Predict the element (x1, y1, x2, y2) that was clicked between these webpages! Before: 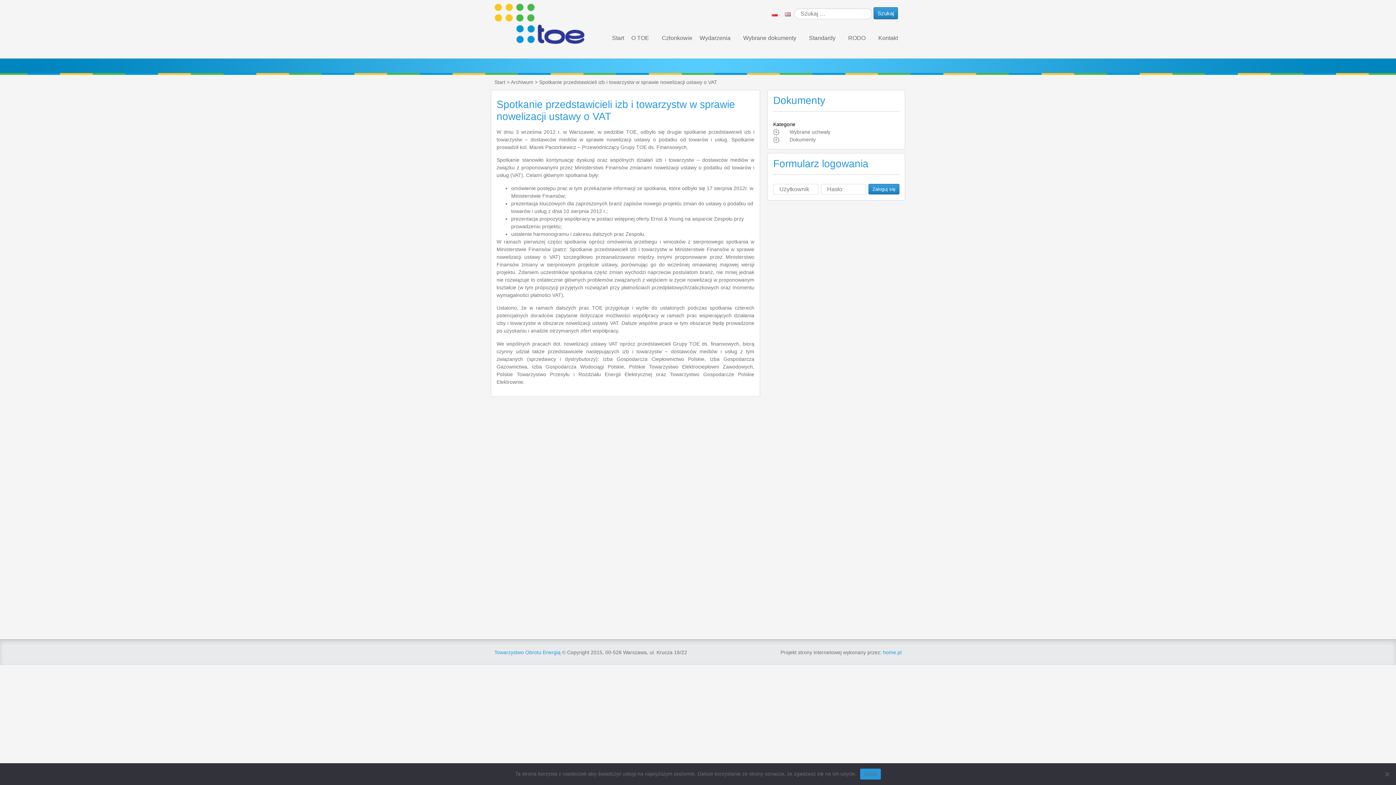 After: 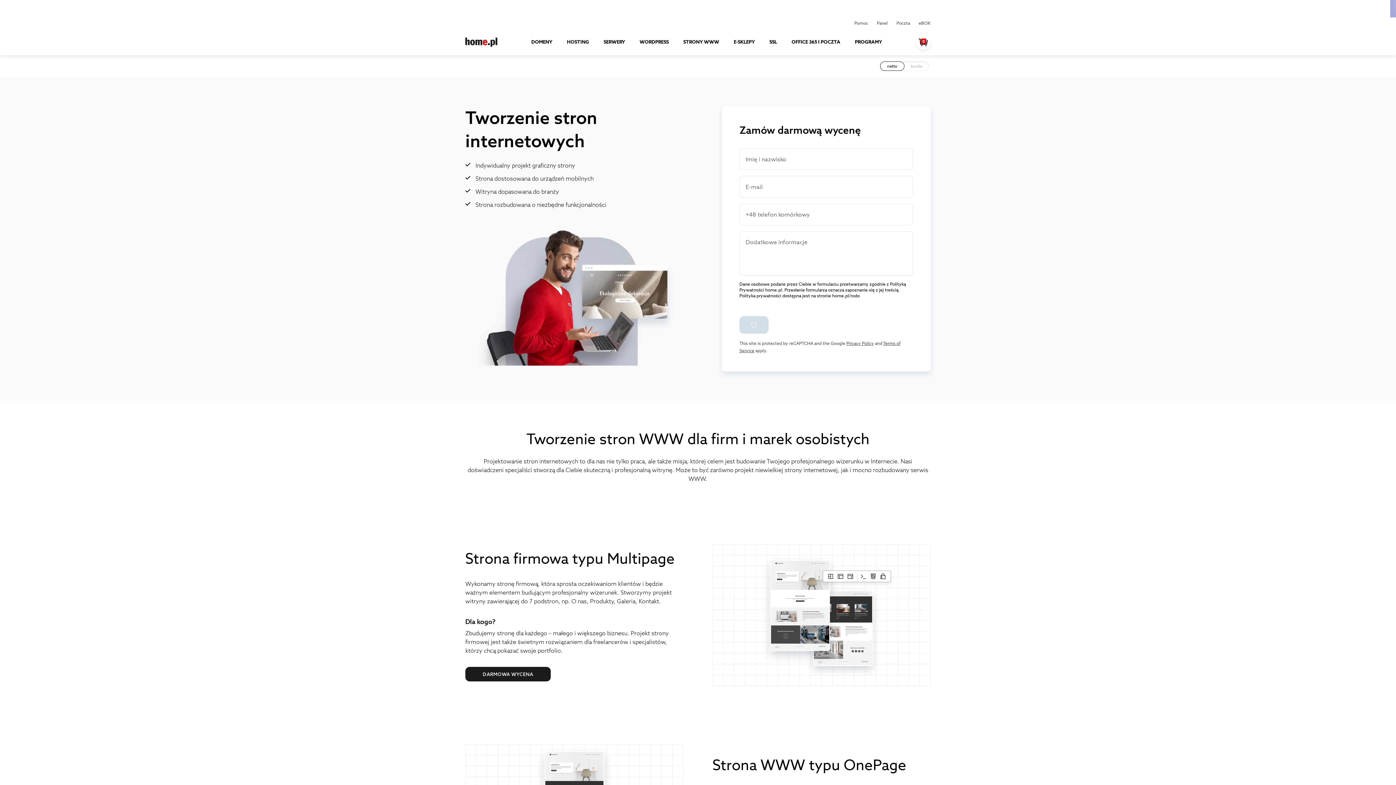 Action: bbox: (883, 649, 901, 655) label: home.pl